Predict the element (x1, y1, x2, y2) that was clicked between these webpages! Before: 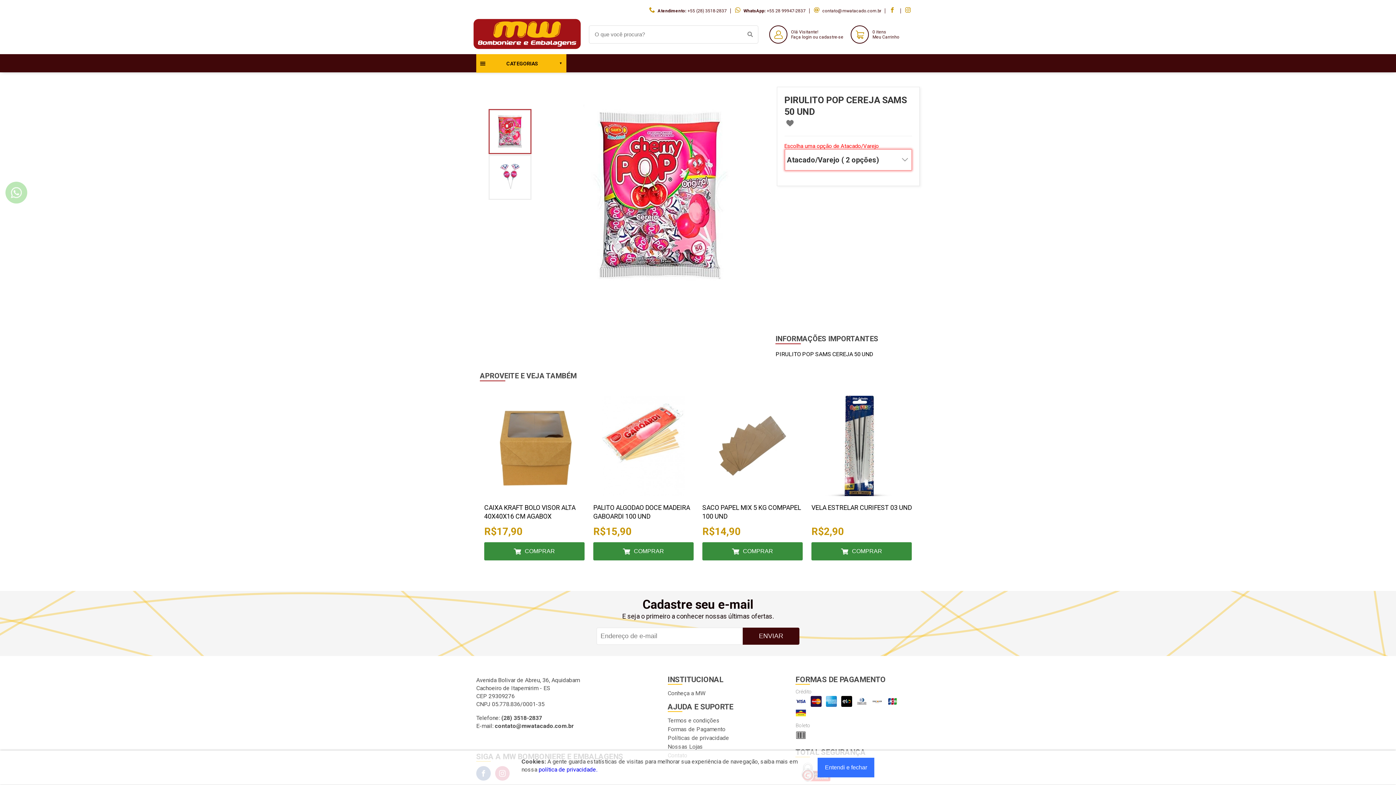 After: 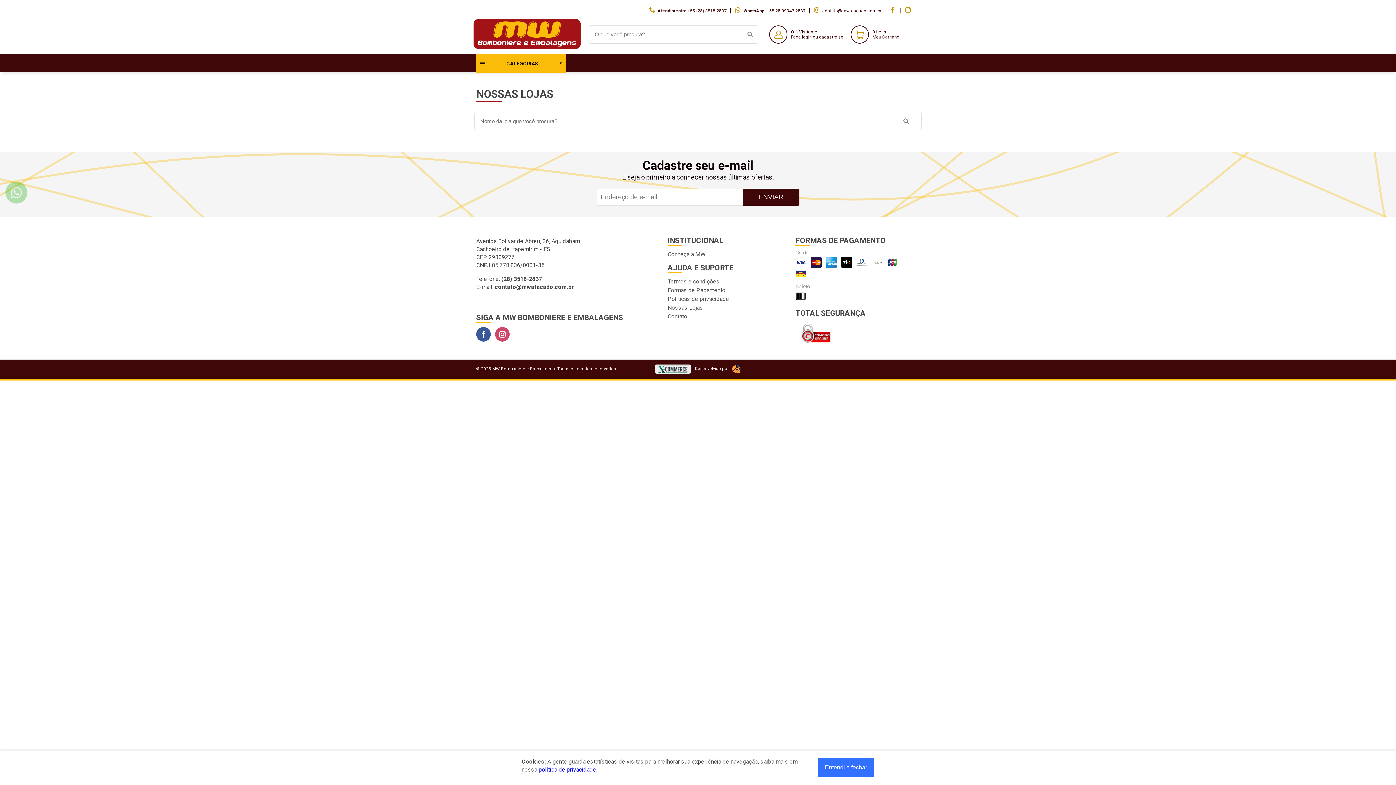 Action: label: Nossas Lojas bbox: (667, 742, 703, 751)